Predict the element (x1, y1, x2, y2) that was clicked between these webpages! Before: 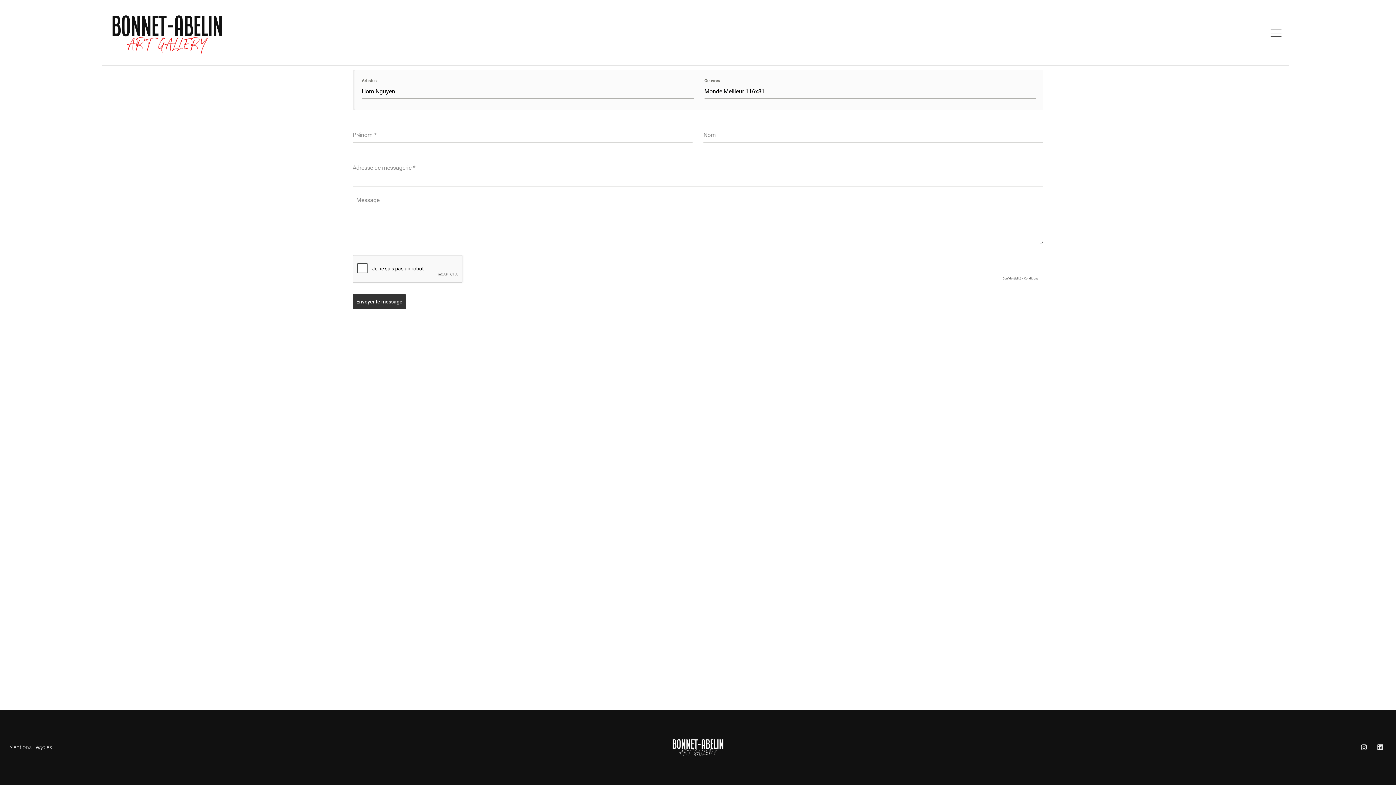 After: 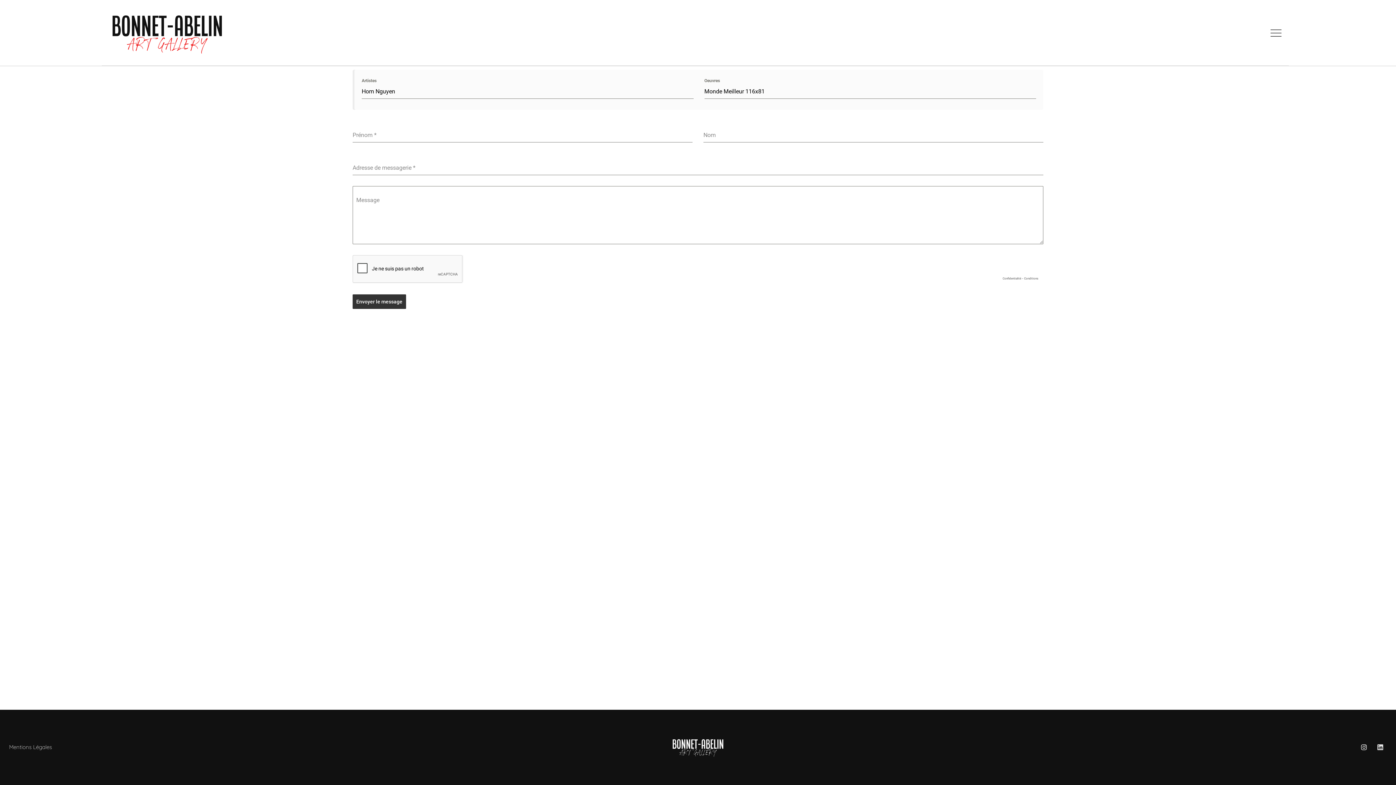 Action: label: Linkedin bbox: (1374, 741, 1387, 754)